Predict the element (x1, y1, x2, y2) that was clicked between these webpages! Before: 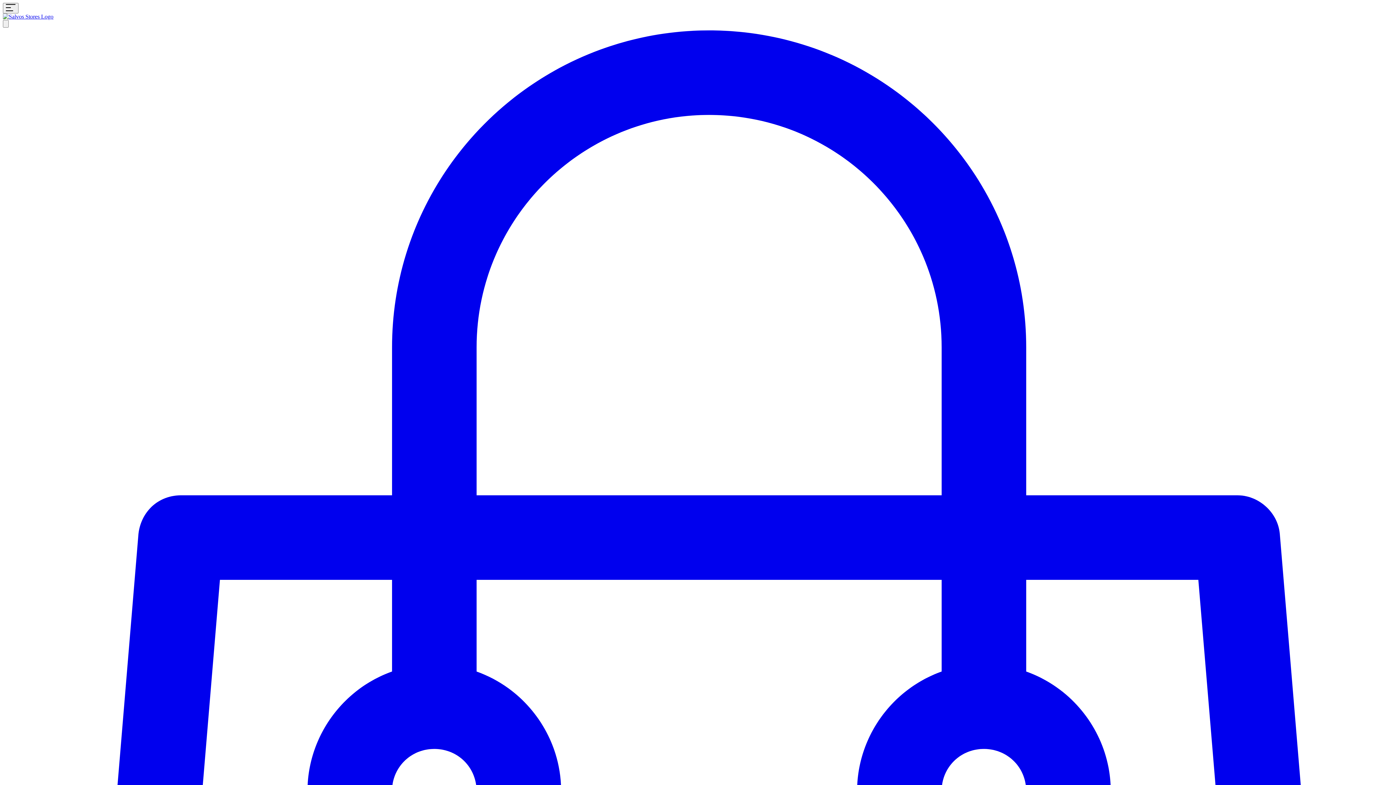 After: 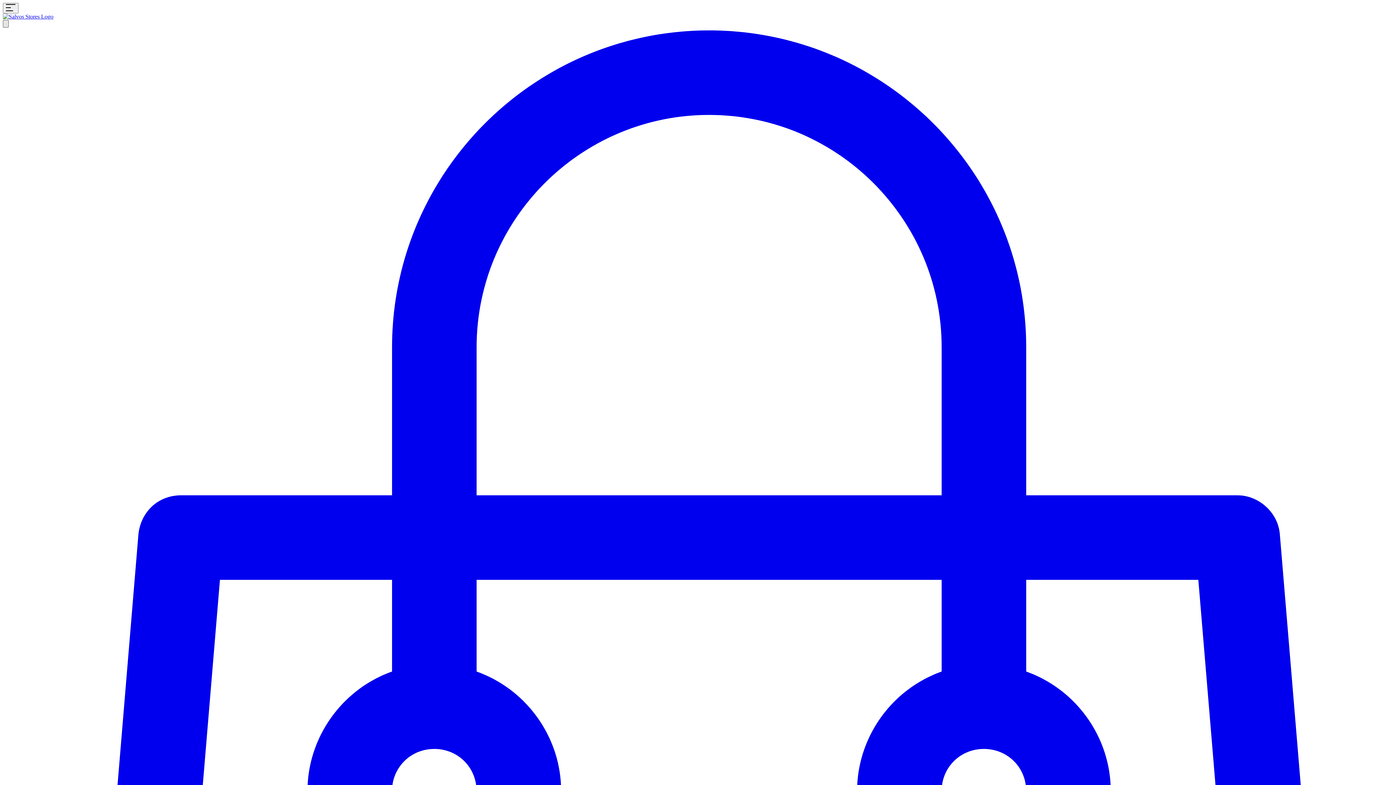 Action: bbox: (2, 20, 8, 27)